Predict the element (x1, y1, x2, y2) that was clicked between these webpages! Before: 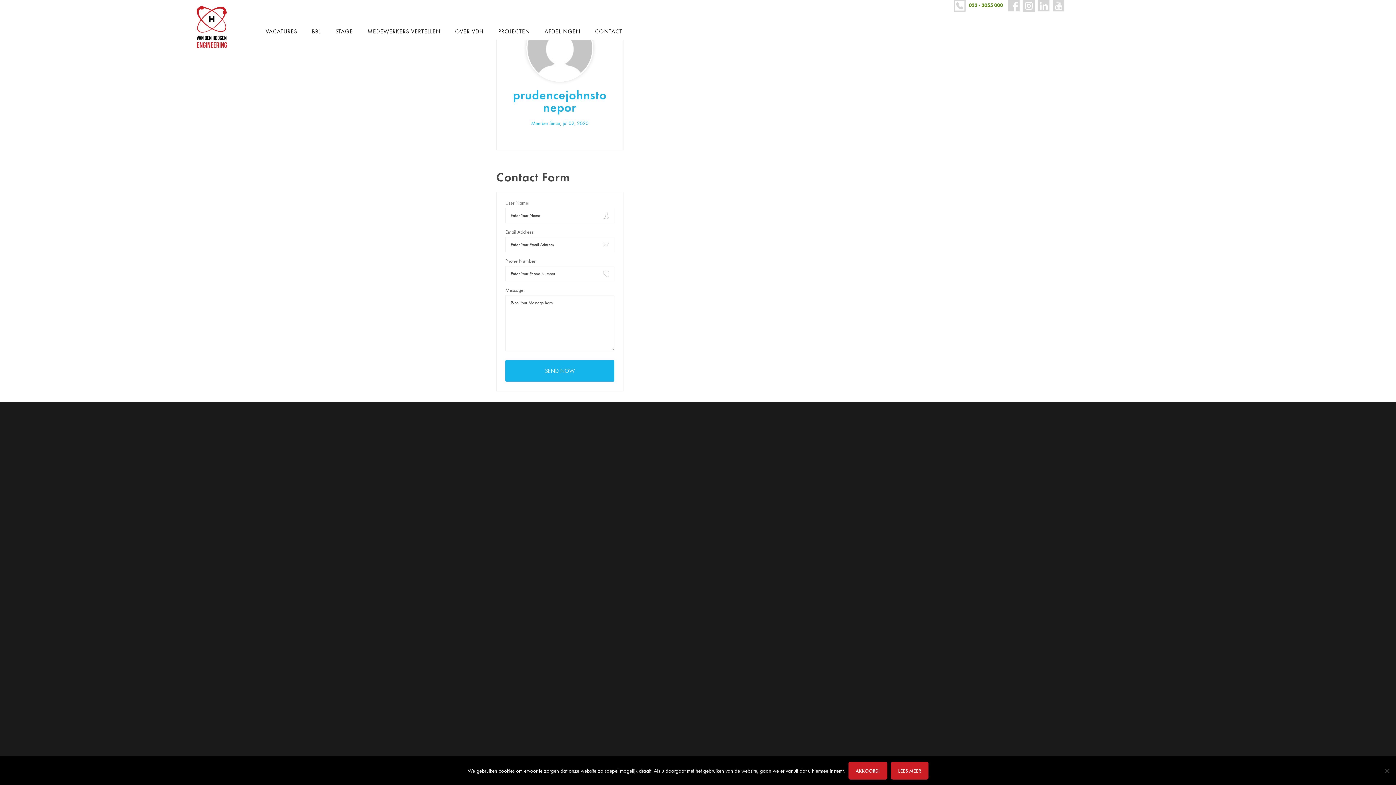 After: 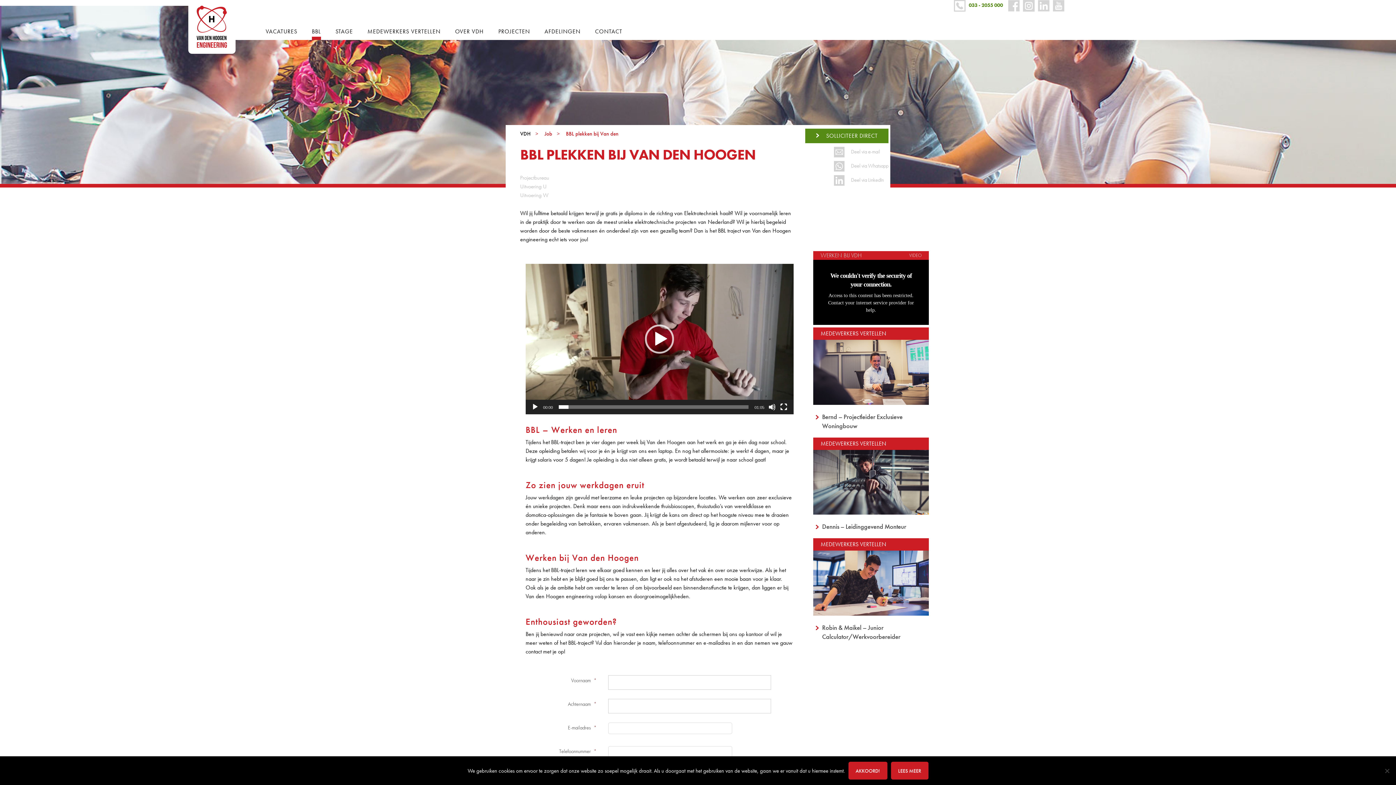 Action: label: BBL bbox: (311, 26, 321, 36)